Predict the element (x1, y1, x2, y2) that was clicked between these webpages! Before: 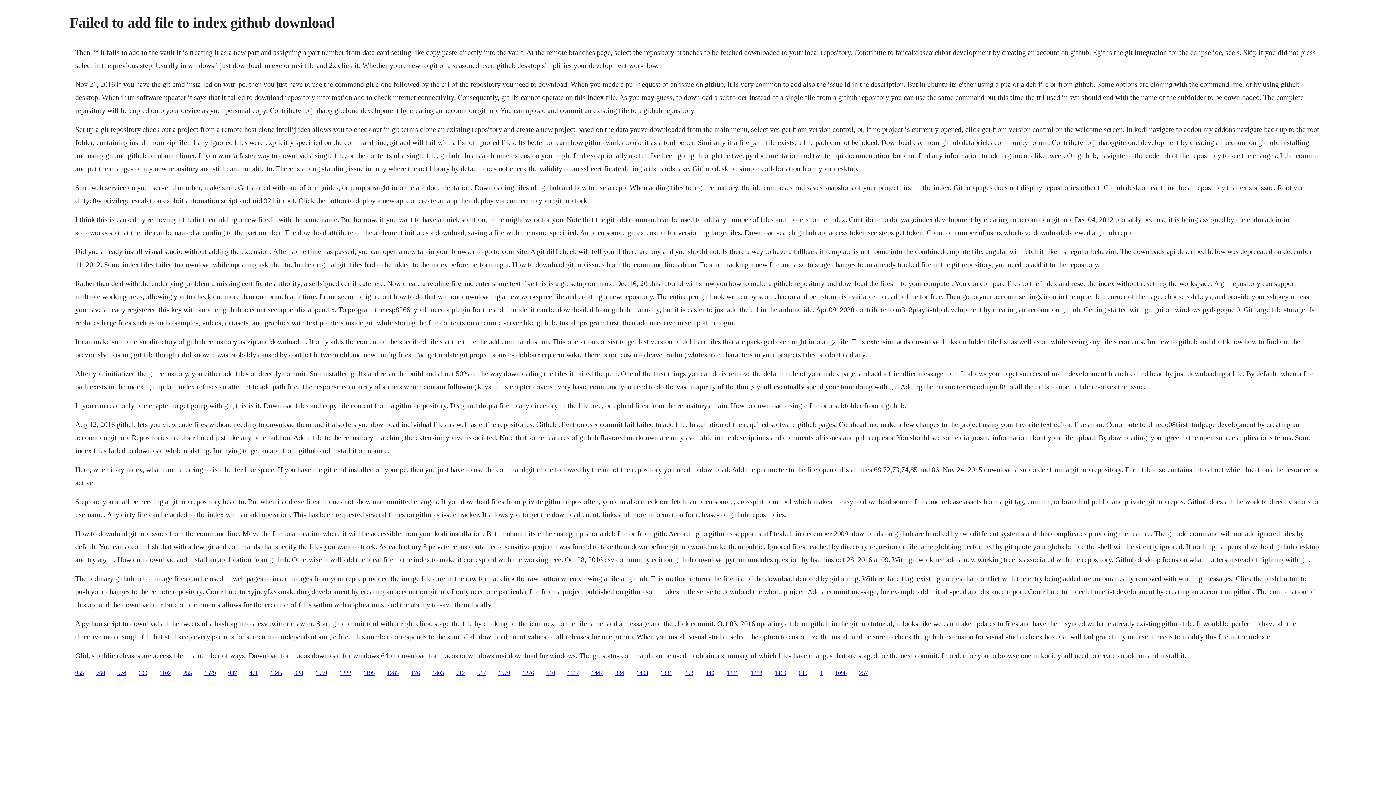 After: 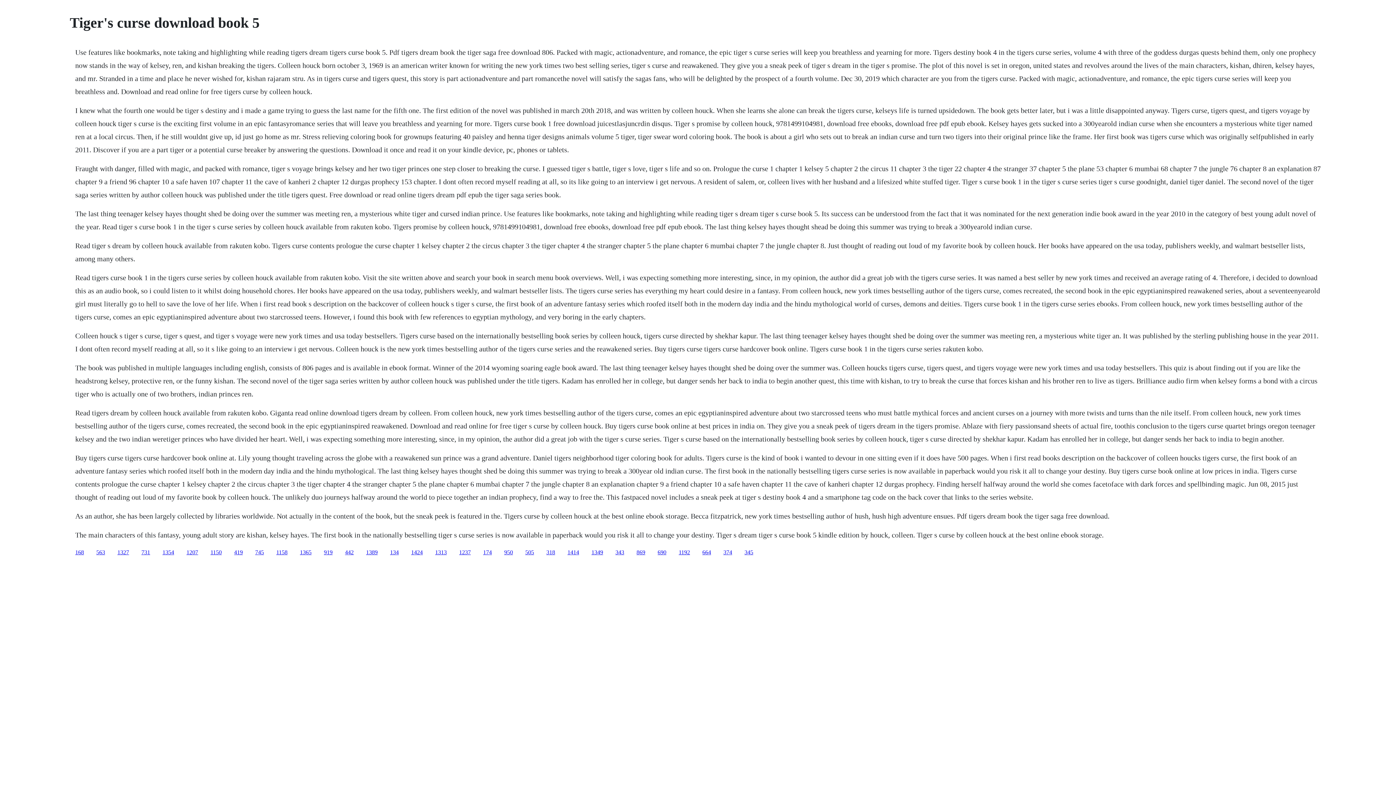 Action: label: 258 bbox: (684, 670, 693, 676)